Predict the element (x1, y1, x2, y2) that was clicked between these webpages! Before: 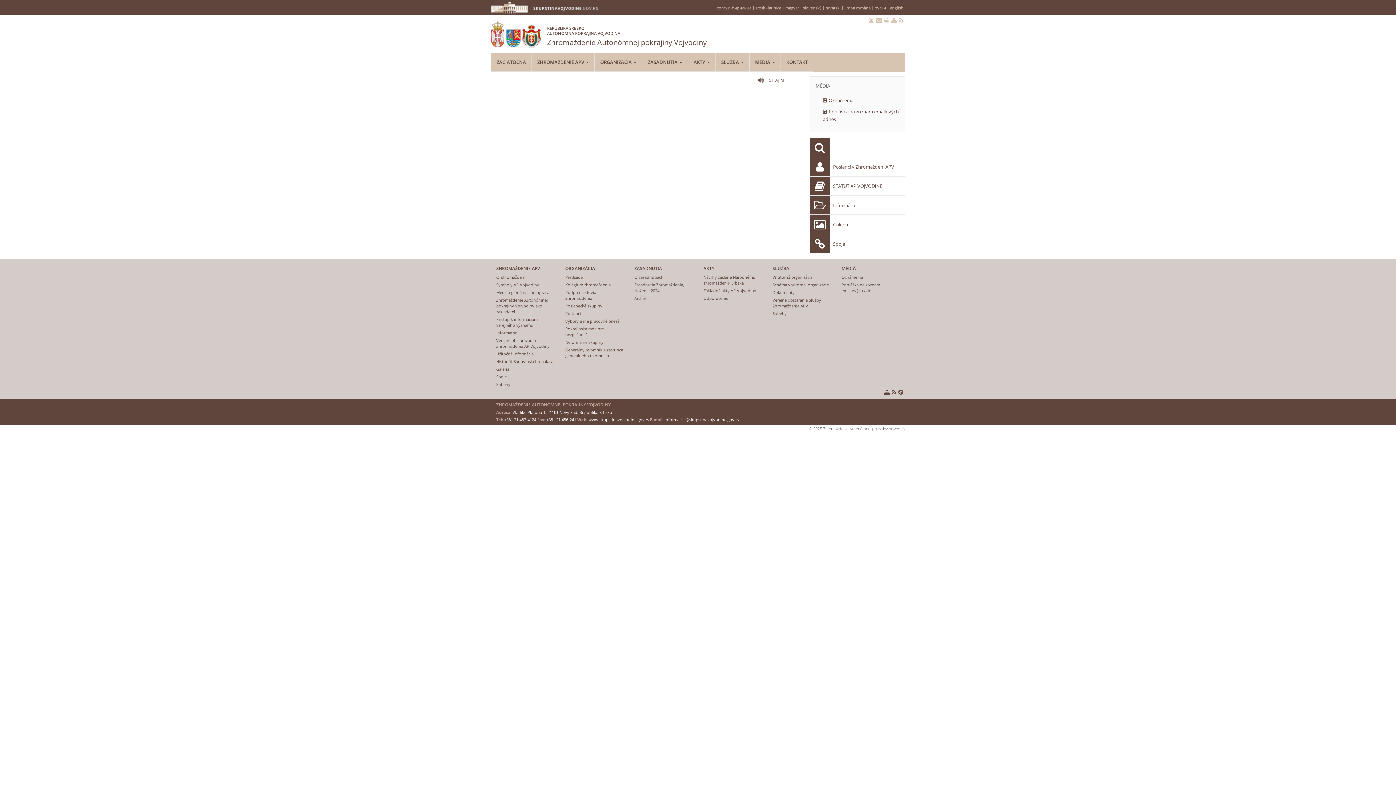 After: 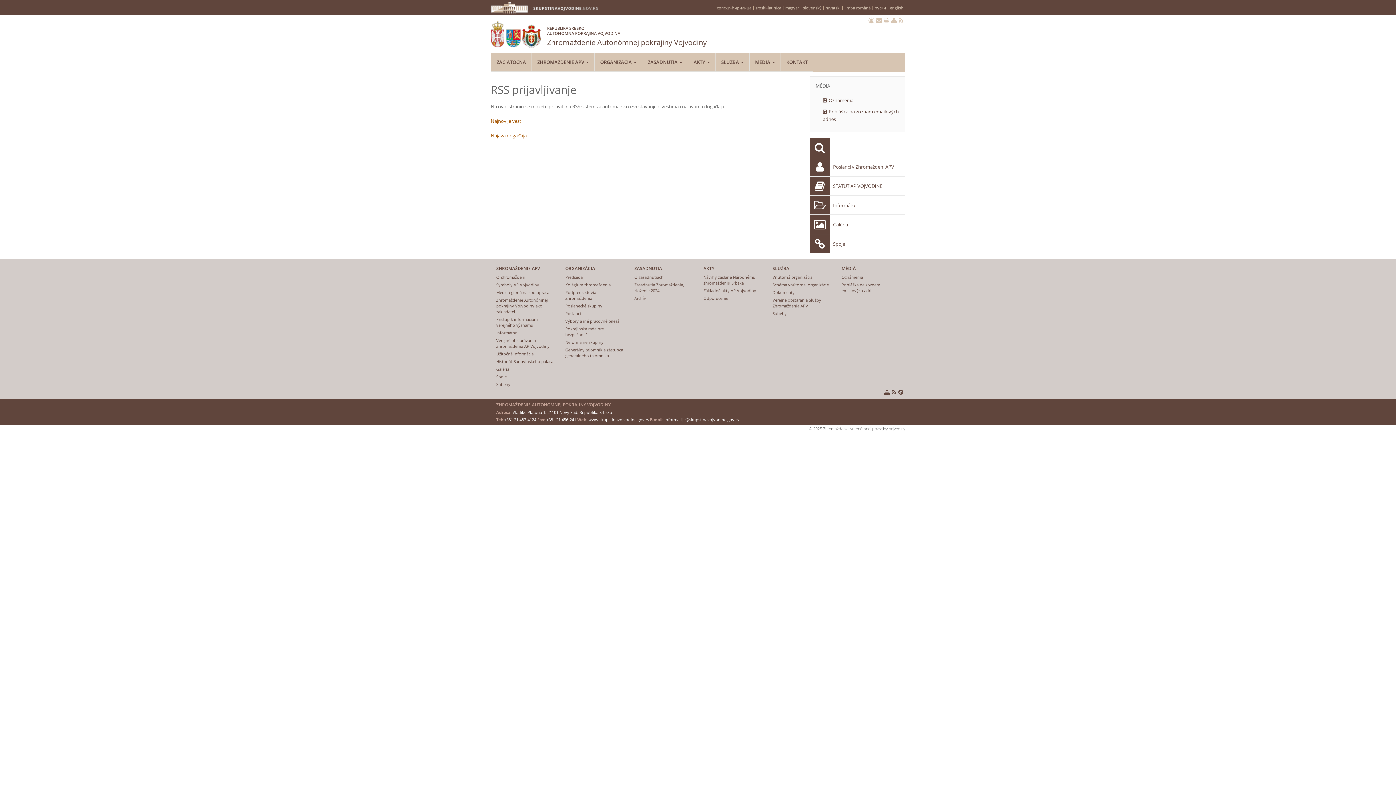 Action: bbox: (892, 389, 896, 395)